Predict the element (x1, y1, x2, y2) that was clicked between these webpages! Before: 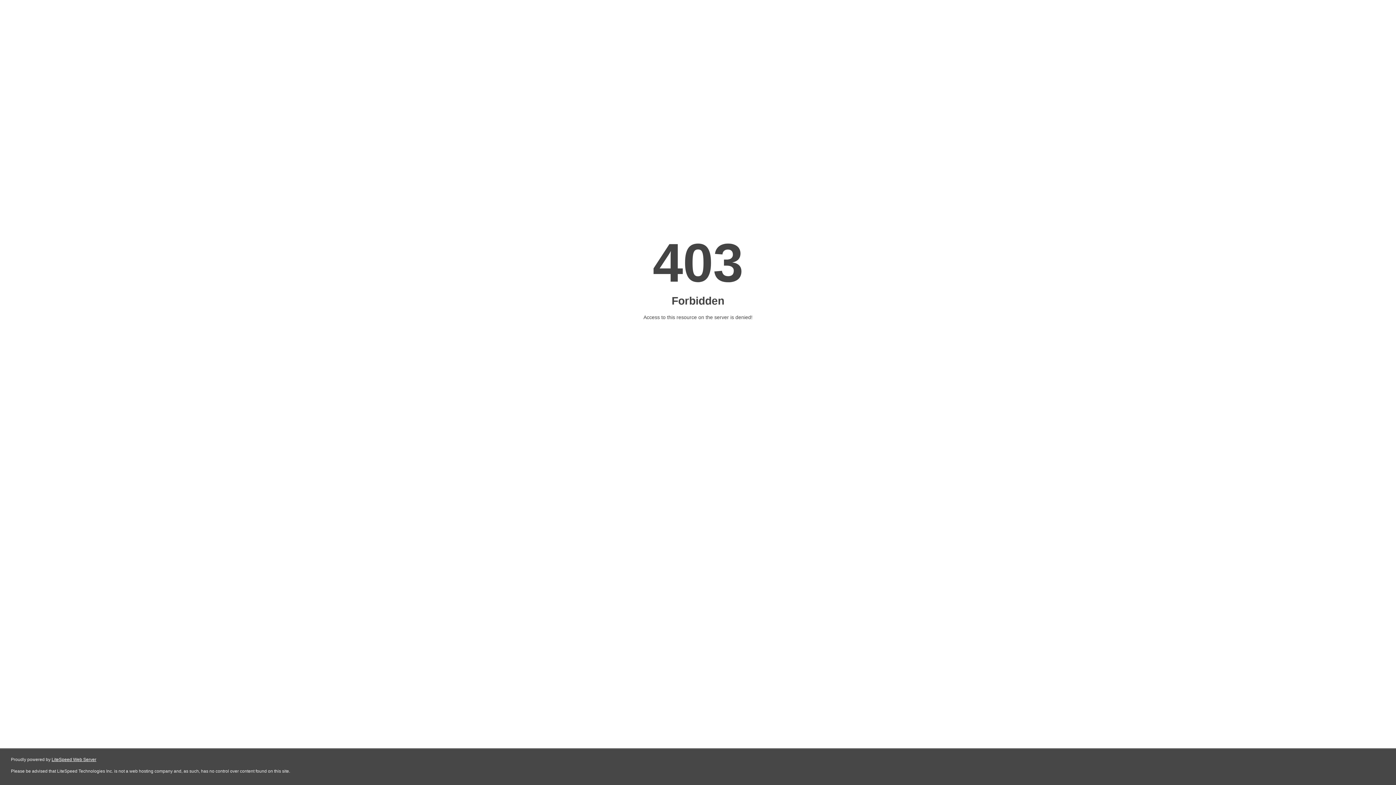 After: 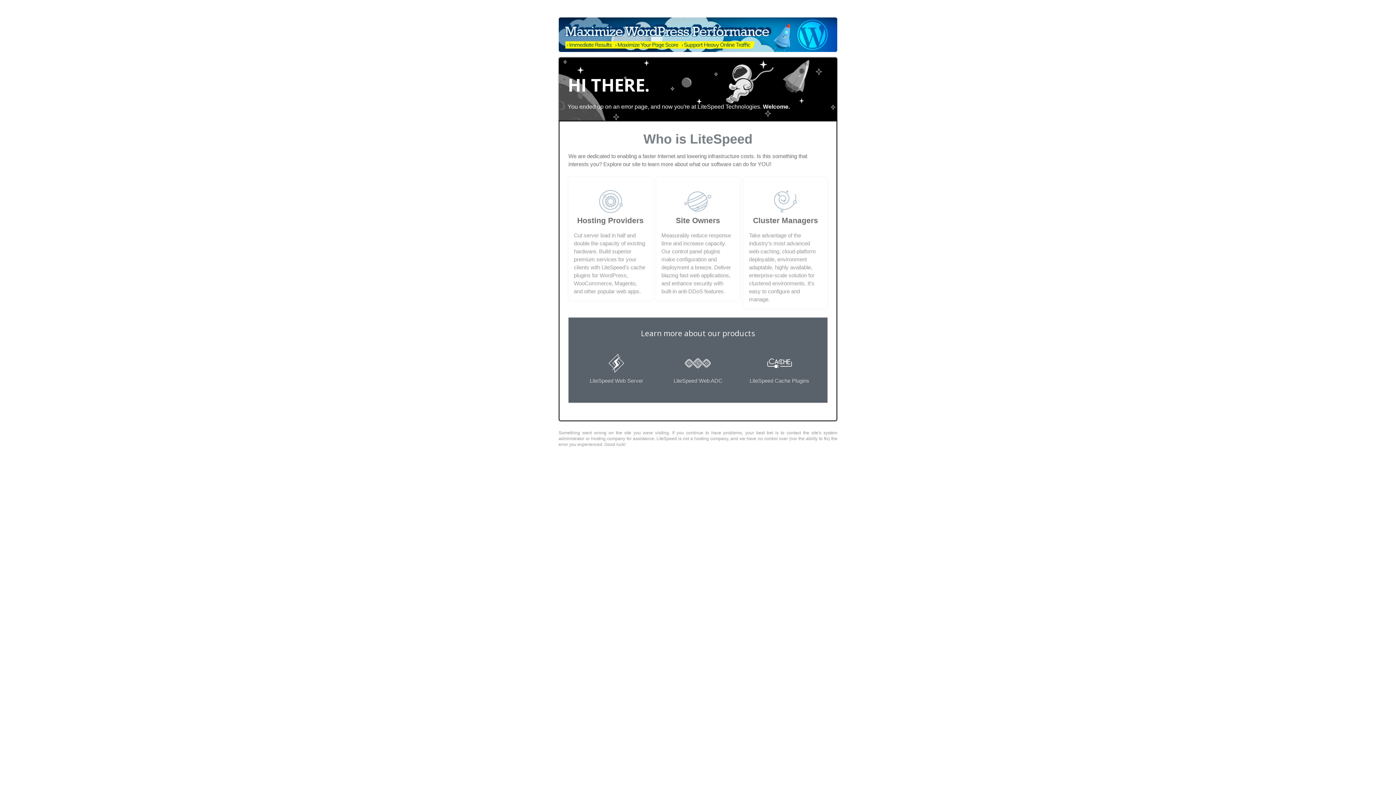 Action: bbox: (51, 757, 96, 762) label: LiteSpeed Web Server